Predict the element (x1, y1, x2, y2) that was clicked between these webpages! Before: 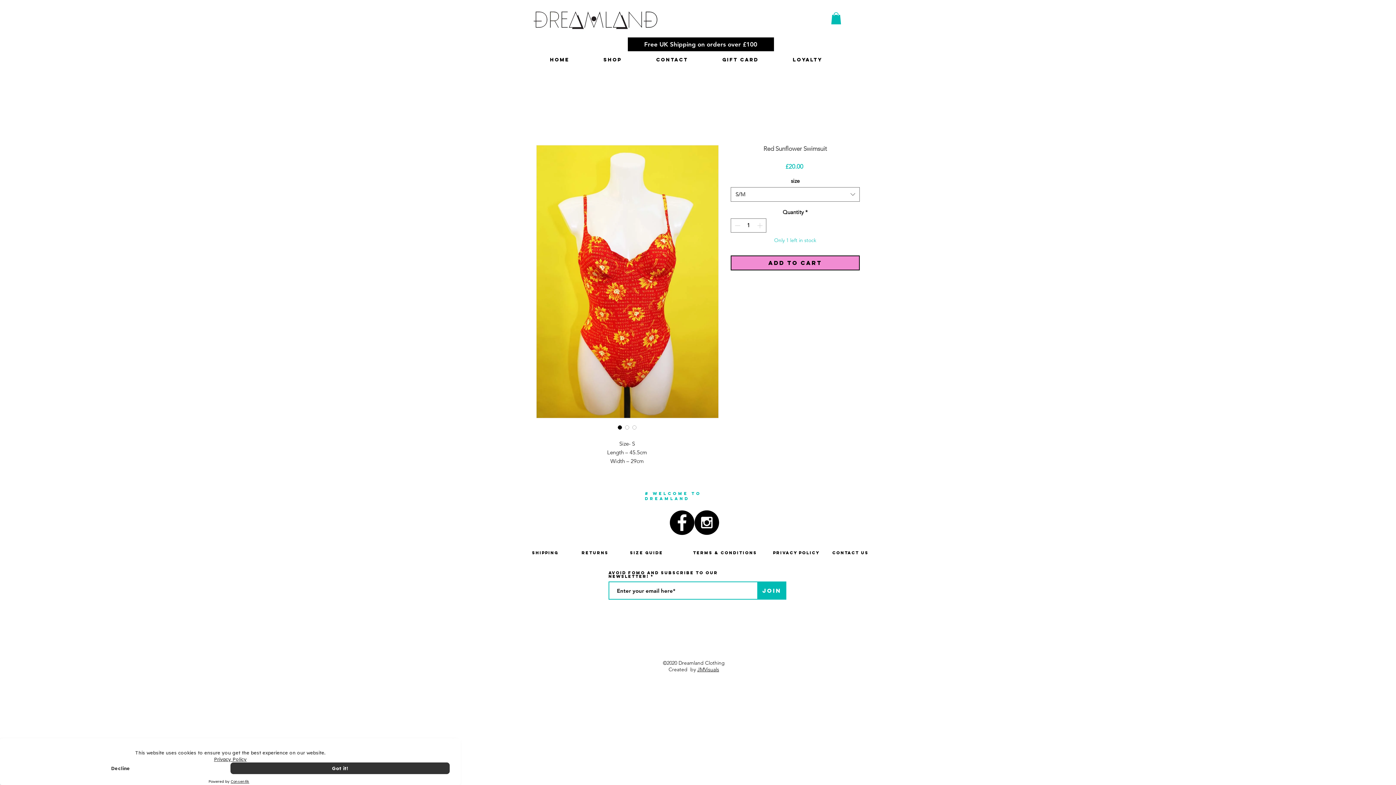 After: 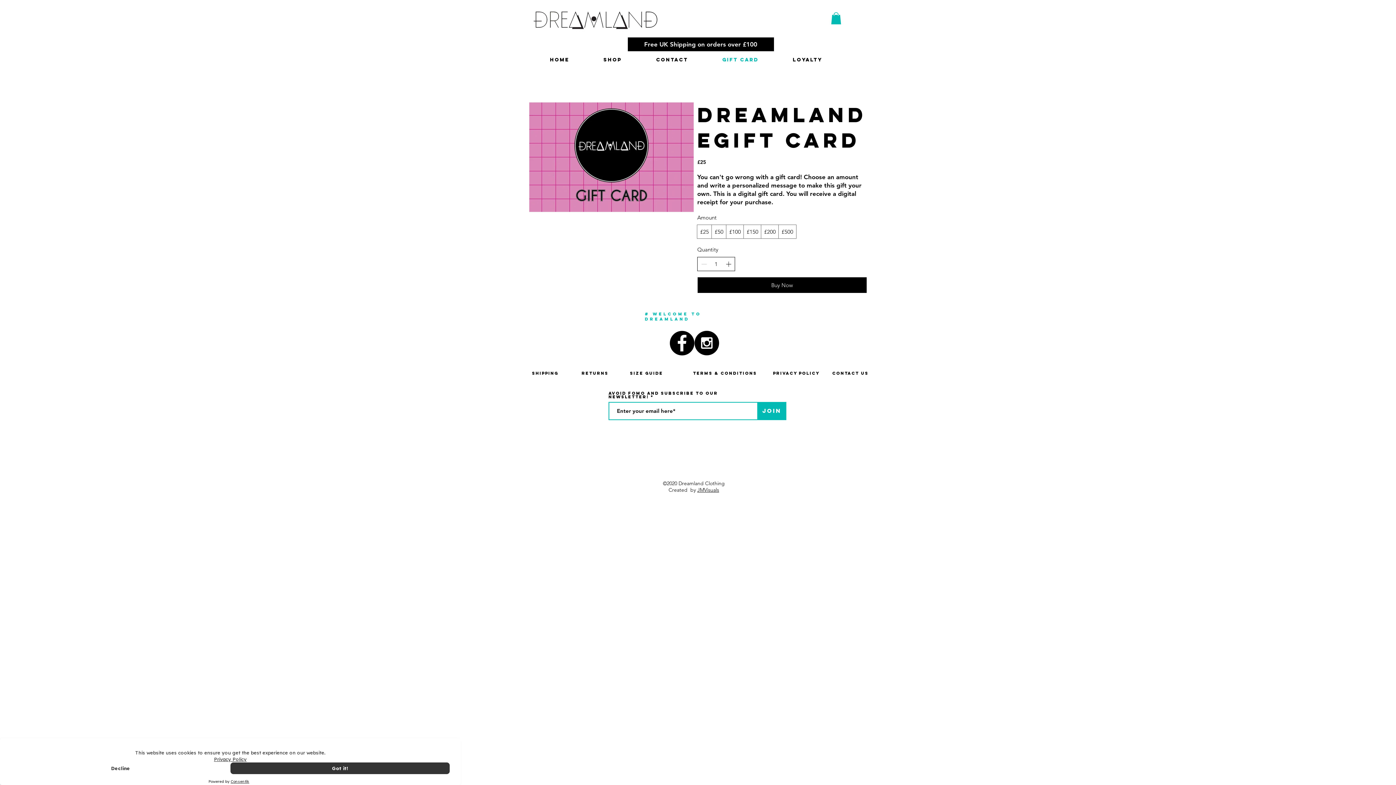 Action: bbox: (717, 54, 787, 65) label: Gift Card